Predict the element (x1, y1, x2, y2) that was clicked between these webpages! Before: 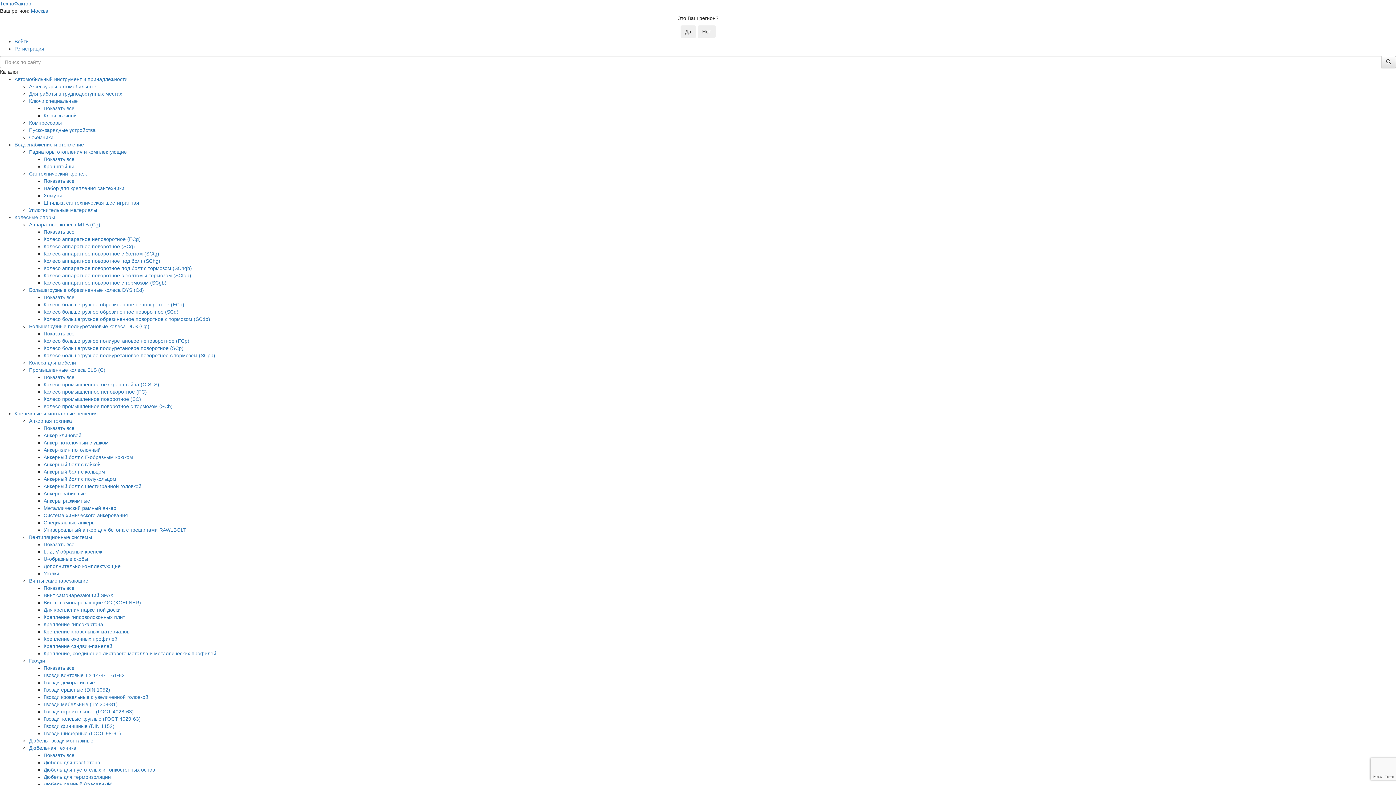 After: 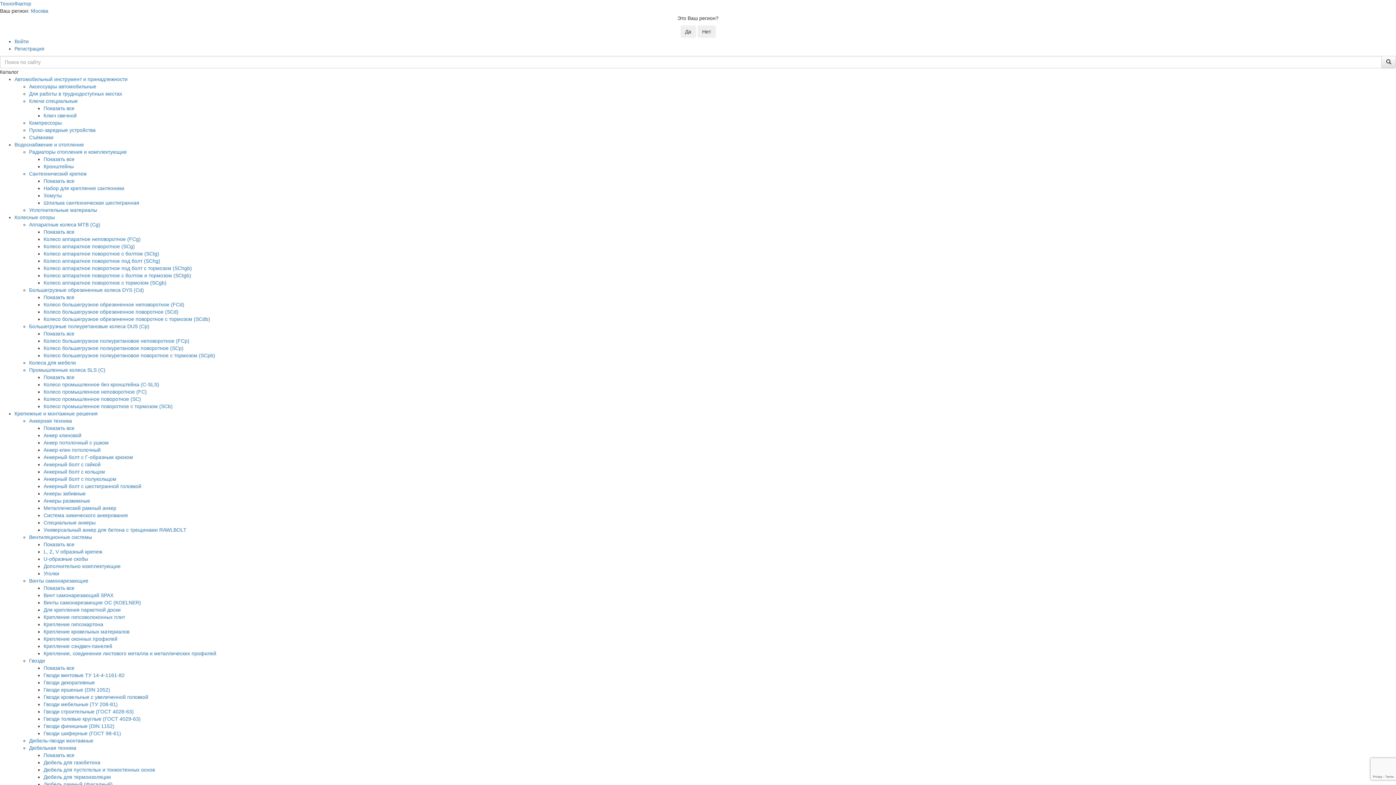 Action: label: Уголки bbox: (43, 570, 59, 576)